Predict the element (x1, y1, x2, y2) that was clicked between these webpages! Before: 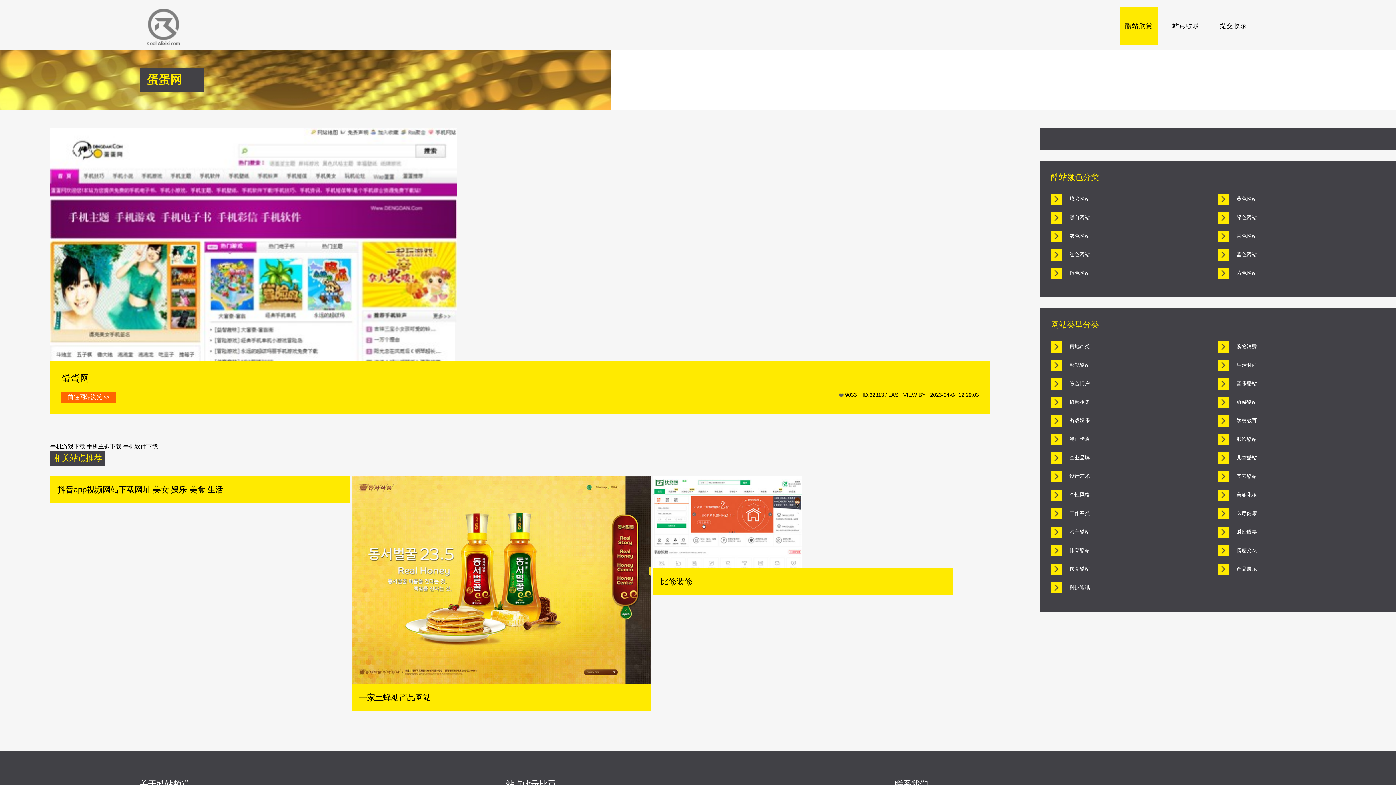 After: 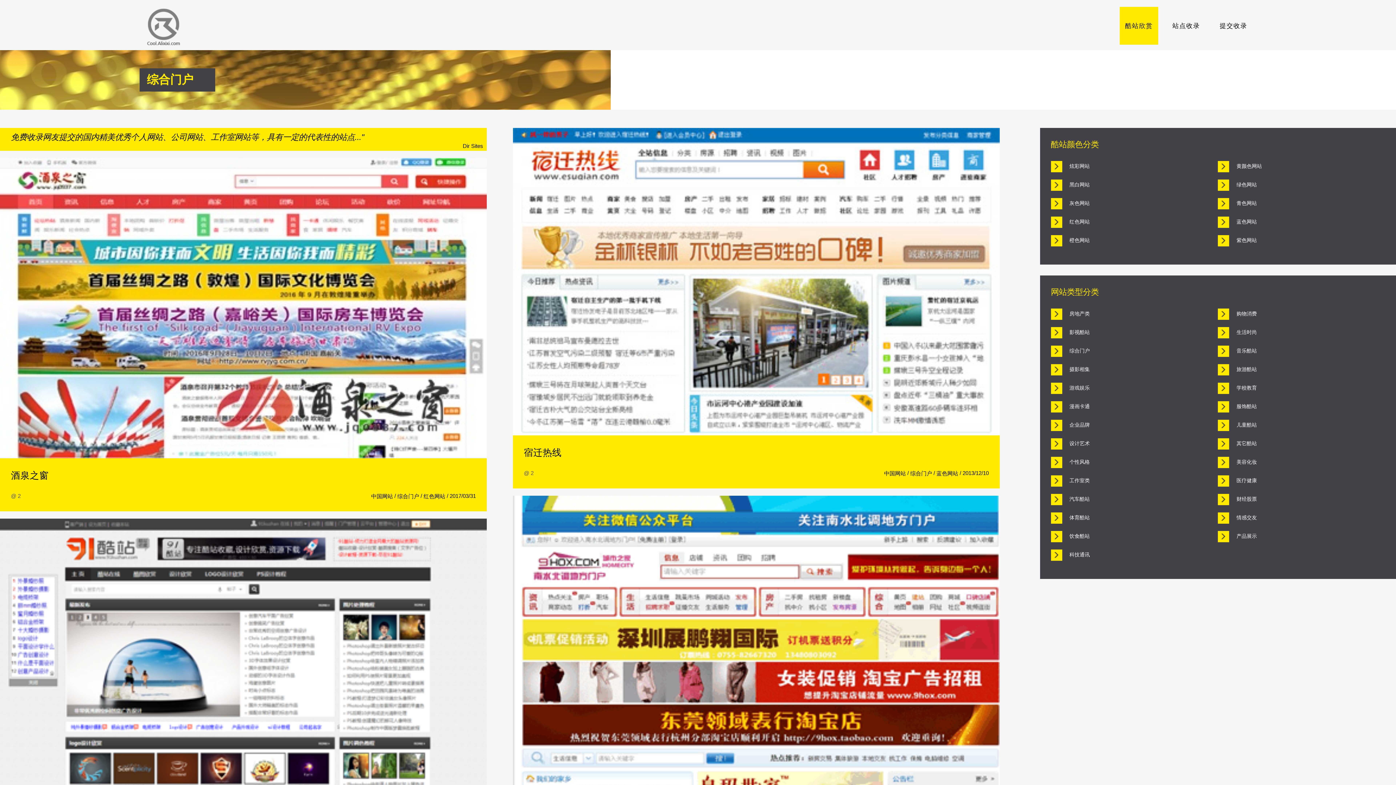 Action: label: 综合门户 bbox: (1069, 380, 1090, 386)